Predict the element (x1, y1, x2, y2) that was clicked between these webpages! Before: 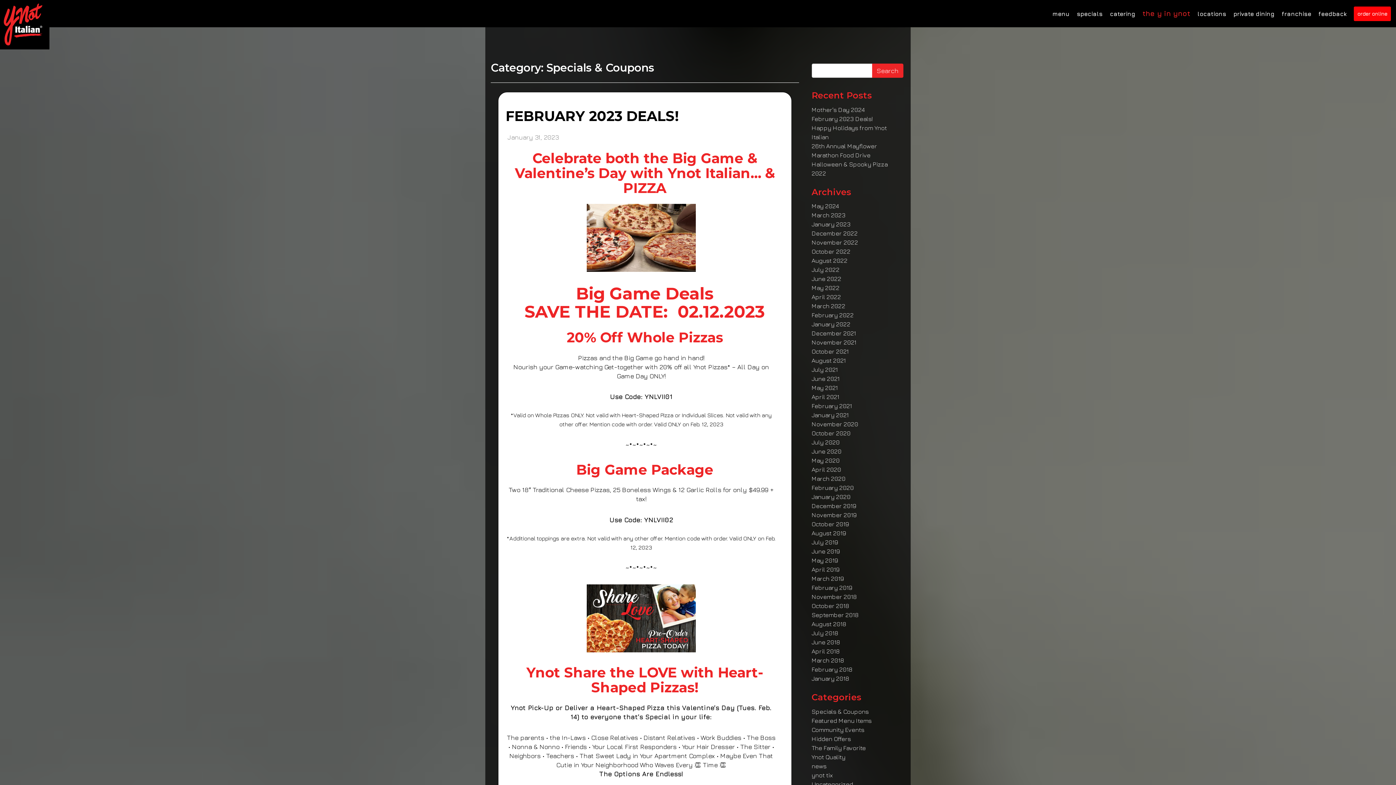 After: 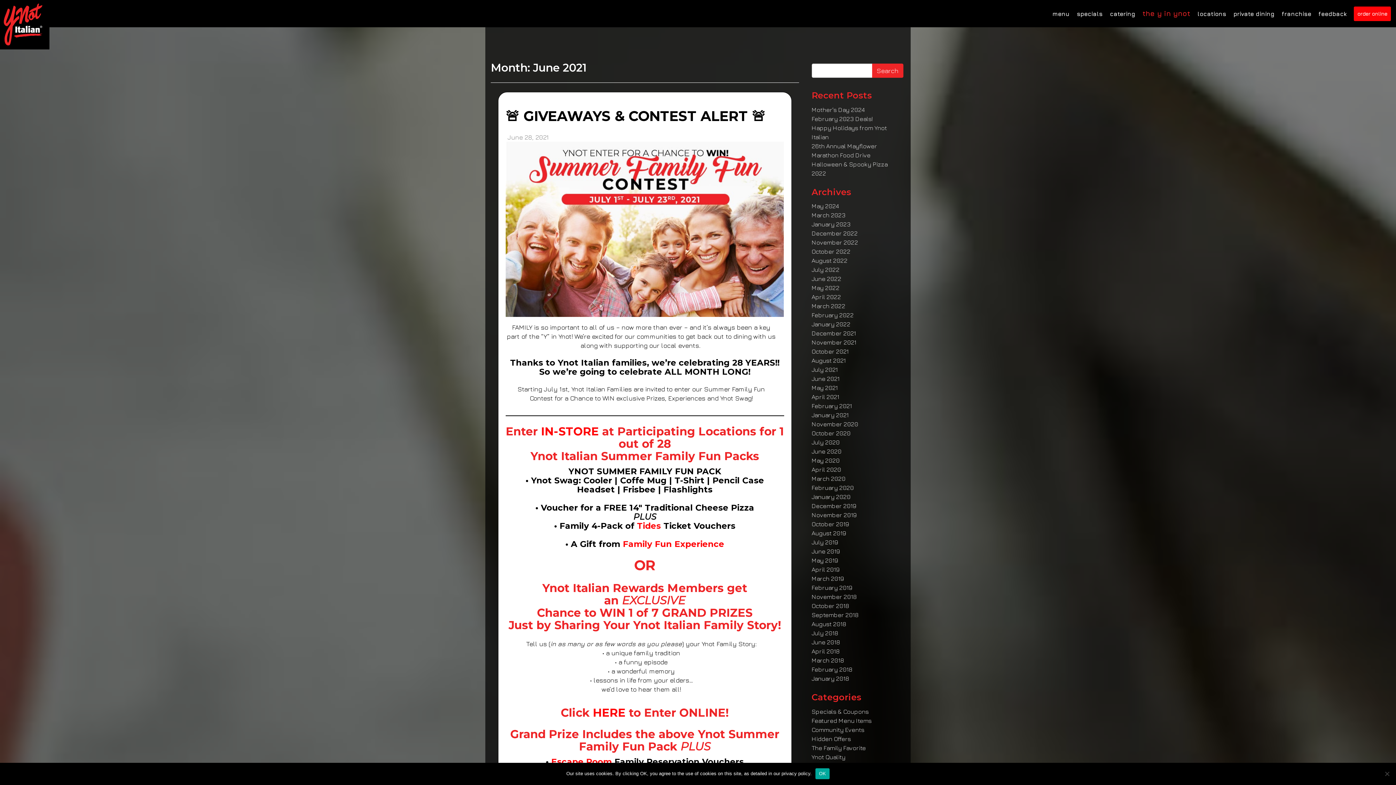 Action: label: June 2021 bbox: (811, 375, 839, 382)